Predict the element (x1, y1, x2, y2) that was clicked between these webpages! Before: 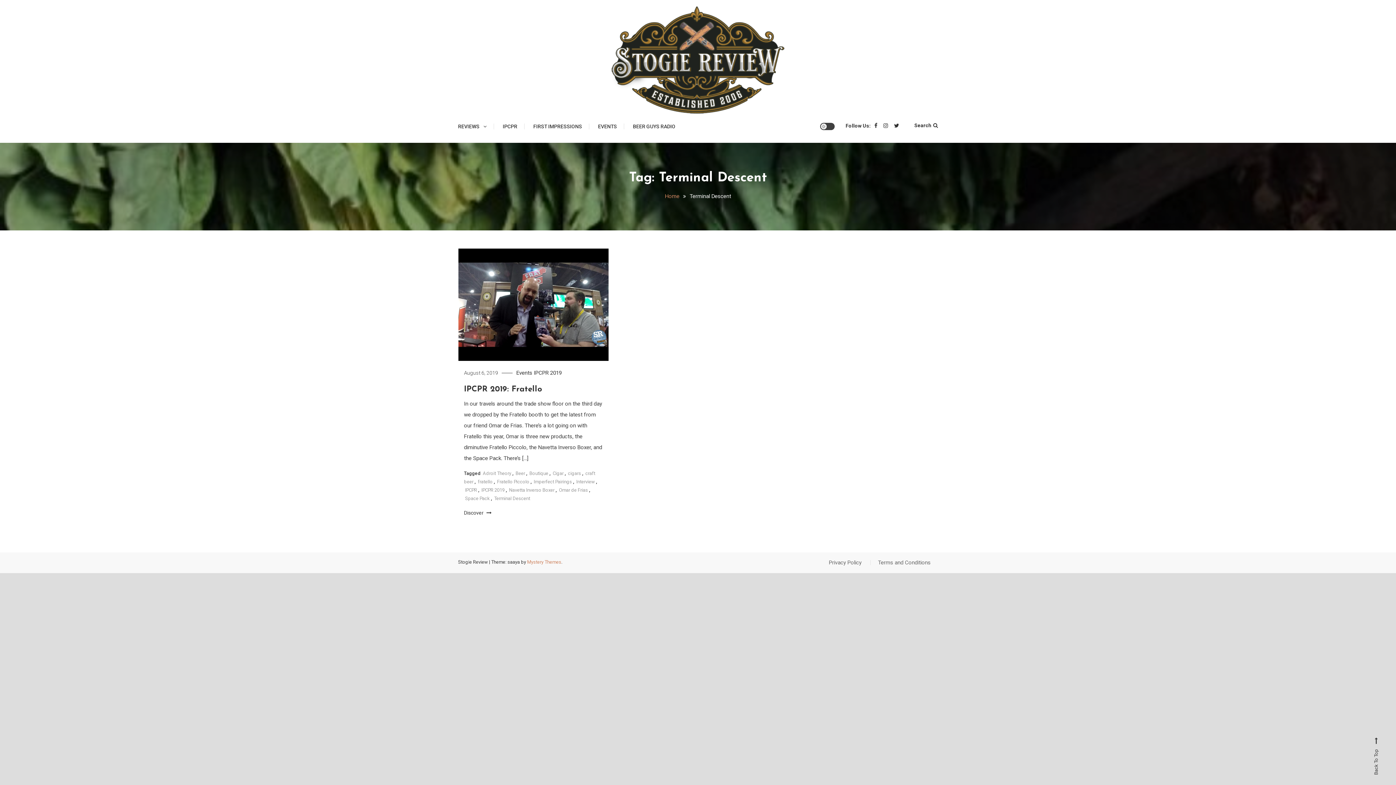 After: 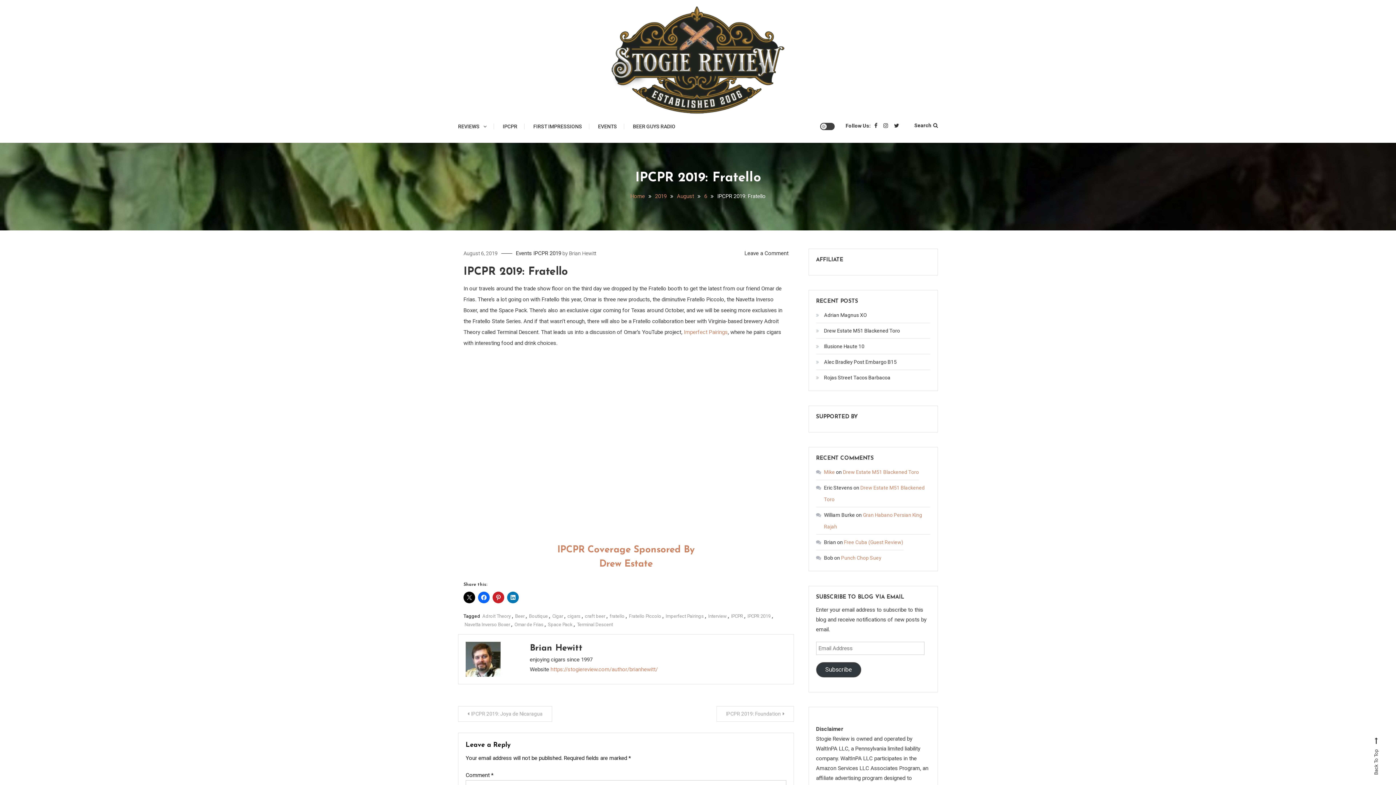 Action: bbox: (458, 248, 608, 361)